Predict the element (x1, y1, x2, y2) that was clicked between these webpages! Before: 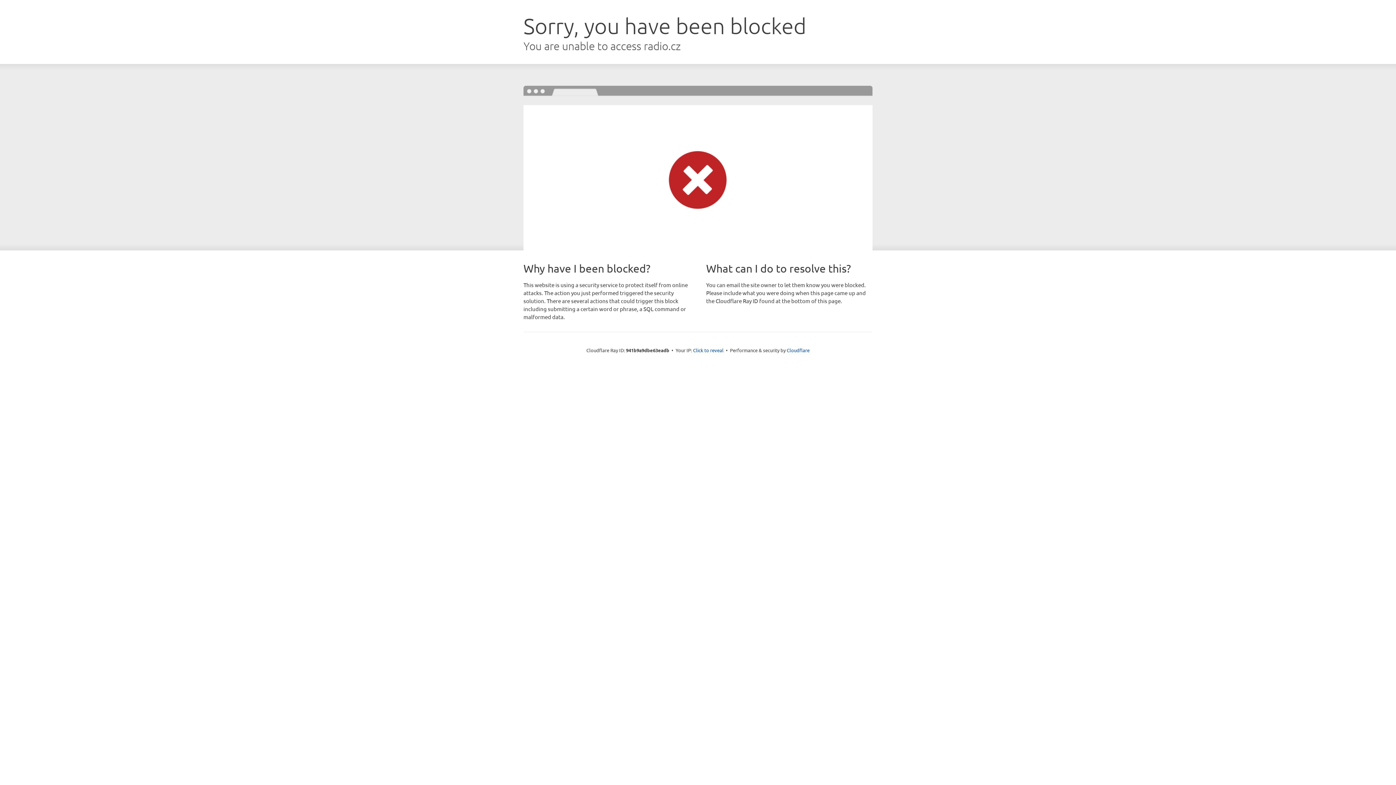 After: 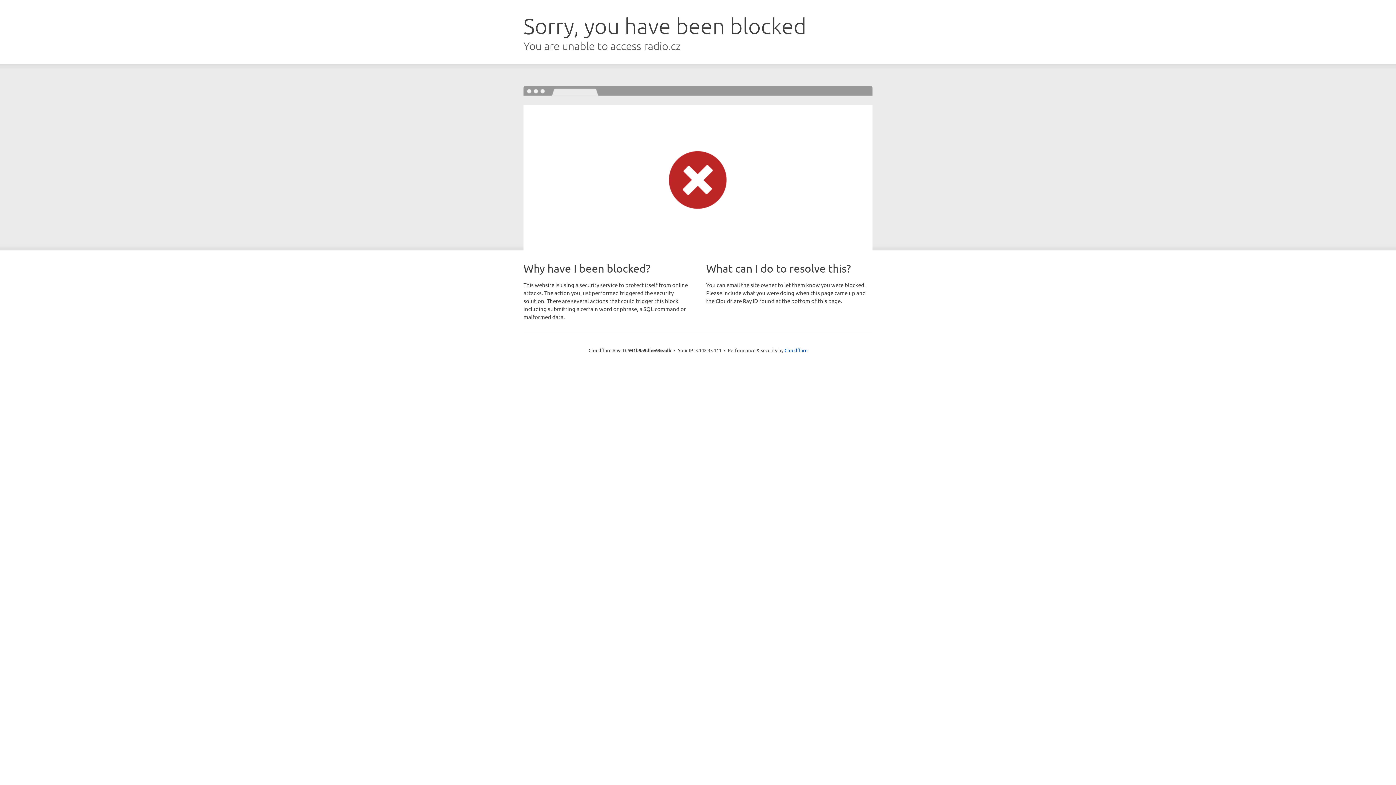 Action: bbox: (693, 346, 723, 353) label: Click to reveal